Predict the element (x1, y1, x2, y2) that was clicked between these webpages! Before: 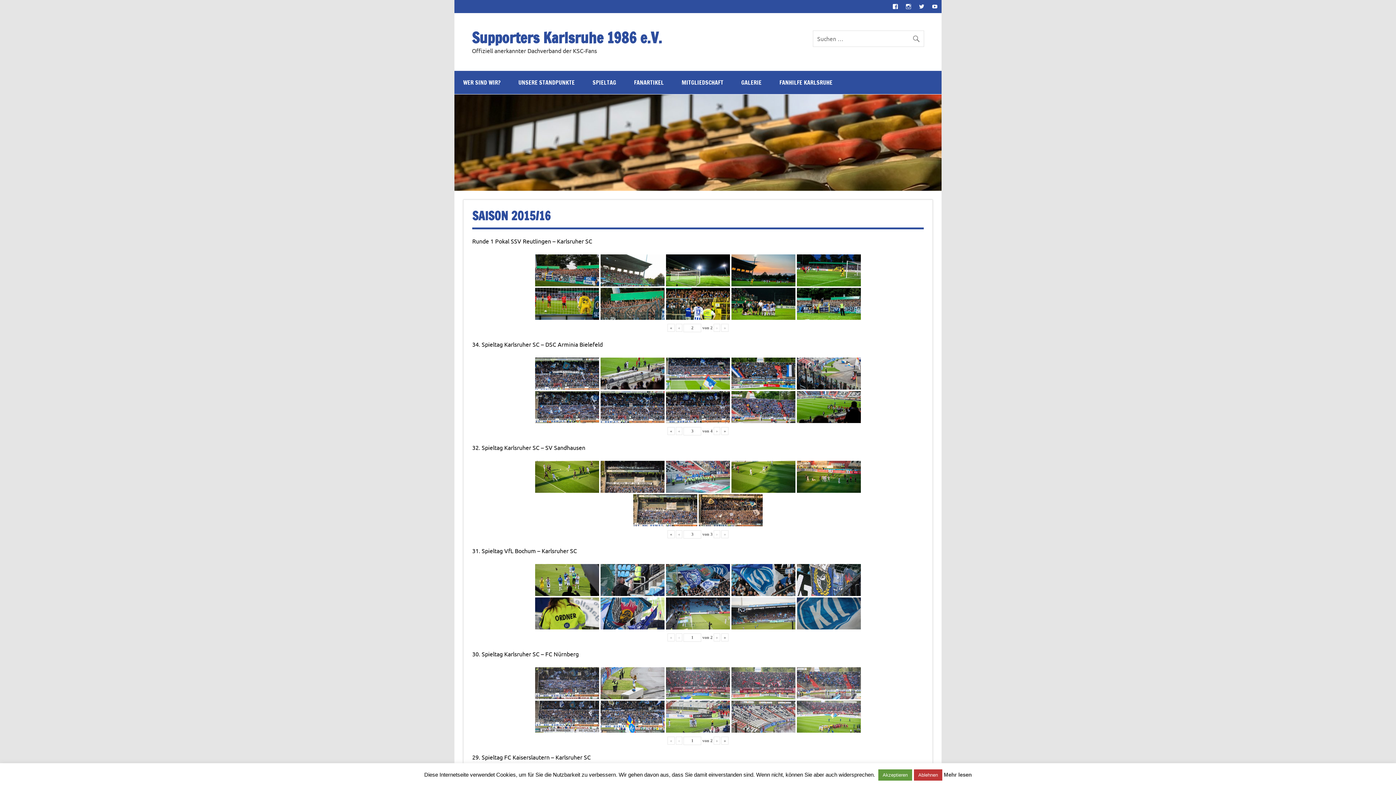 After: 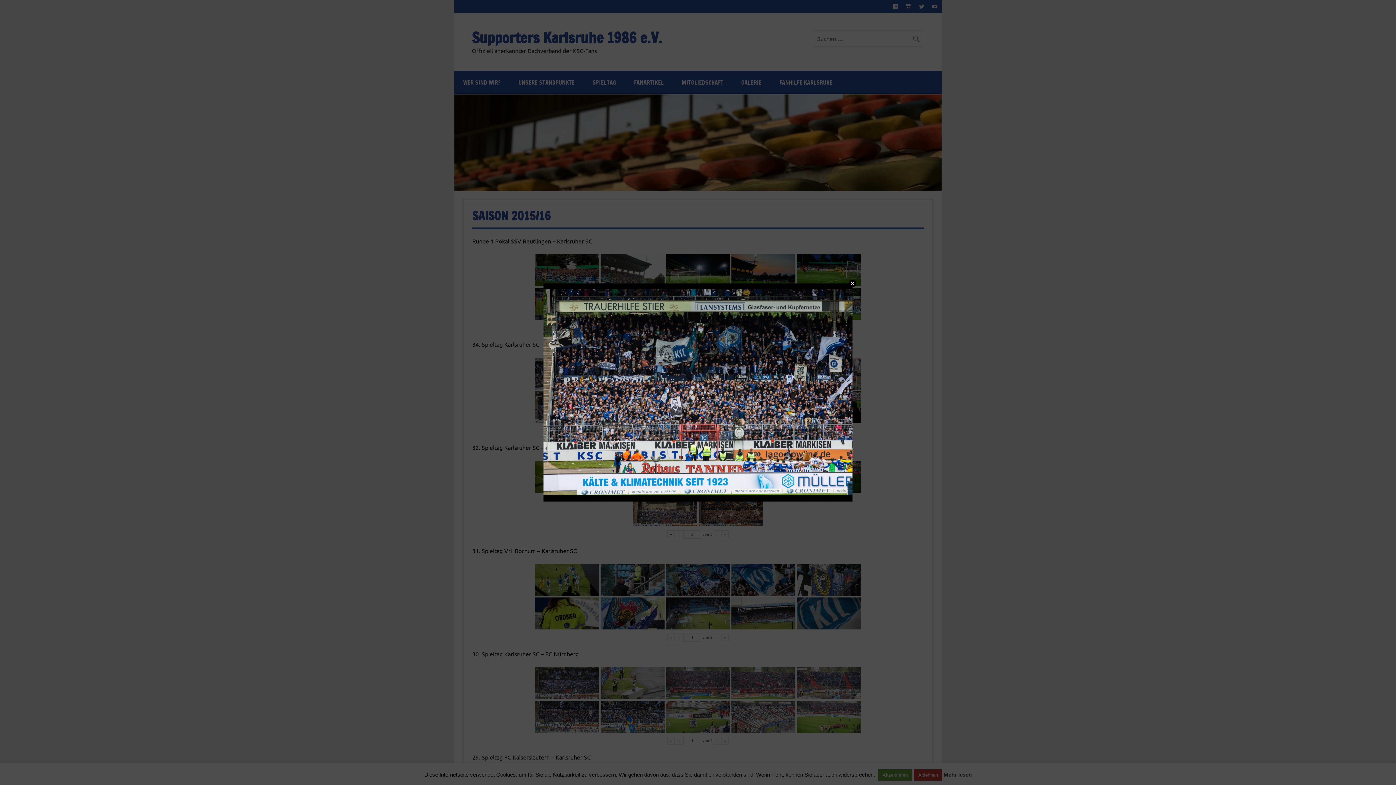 Action: bbox: (797, 391, 861, 423)